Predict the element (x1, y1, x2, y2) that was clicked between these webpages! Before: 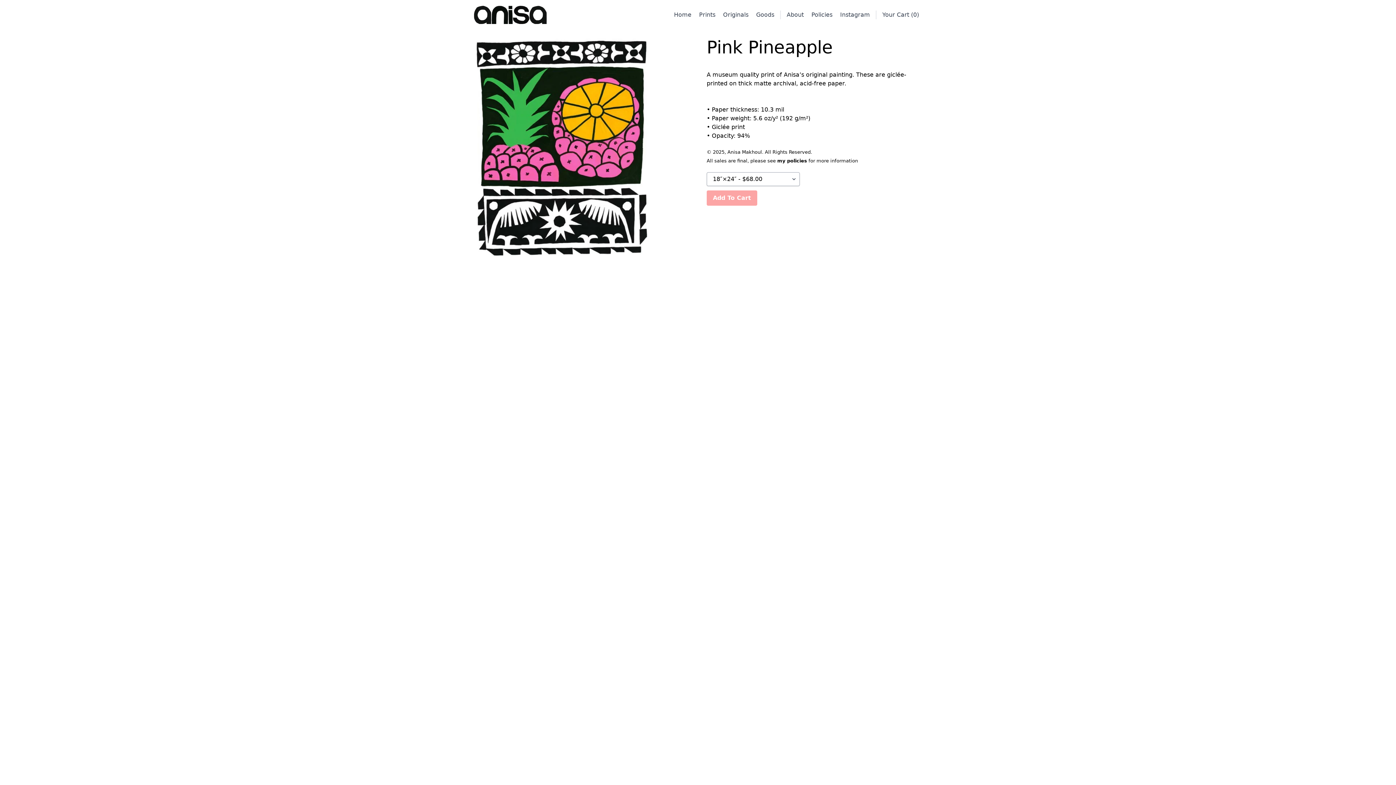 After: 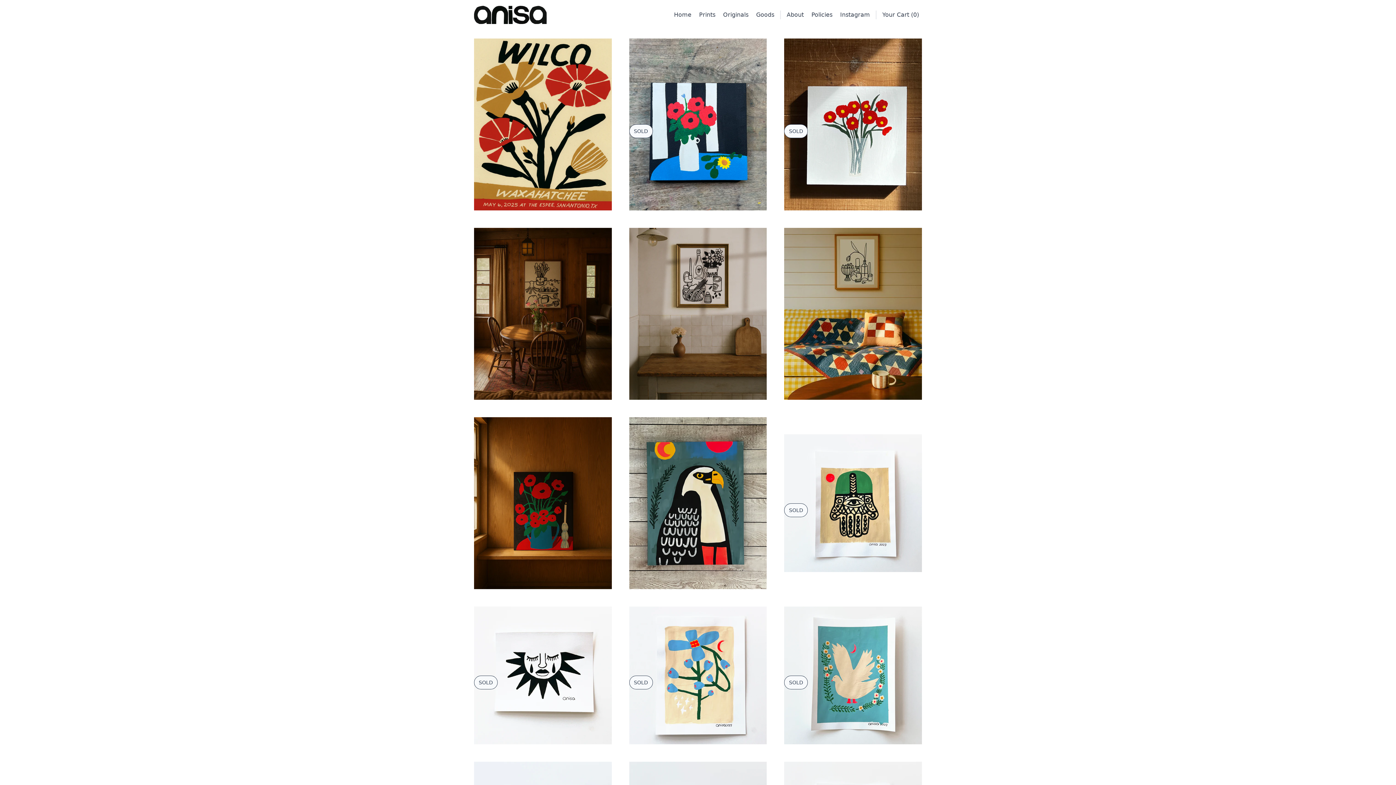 Action: bbox: (720, 11, 751, 18) label: Originals